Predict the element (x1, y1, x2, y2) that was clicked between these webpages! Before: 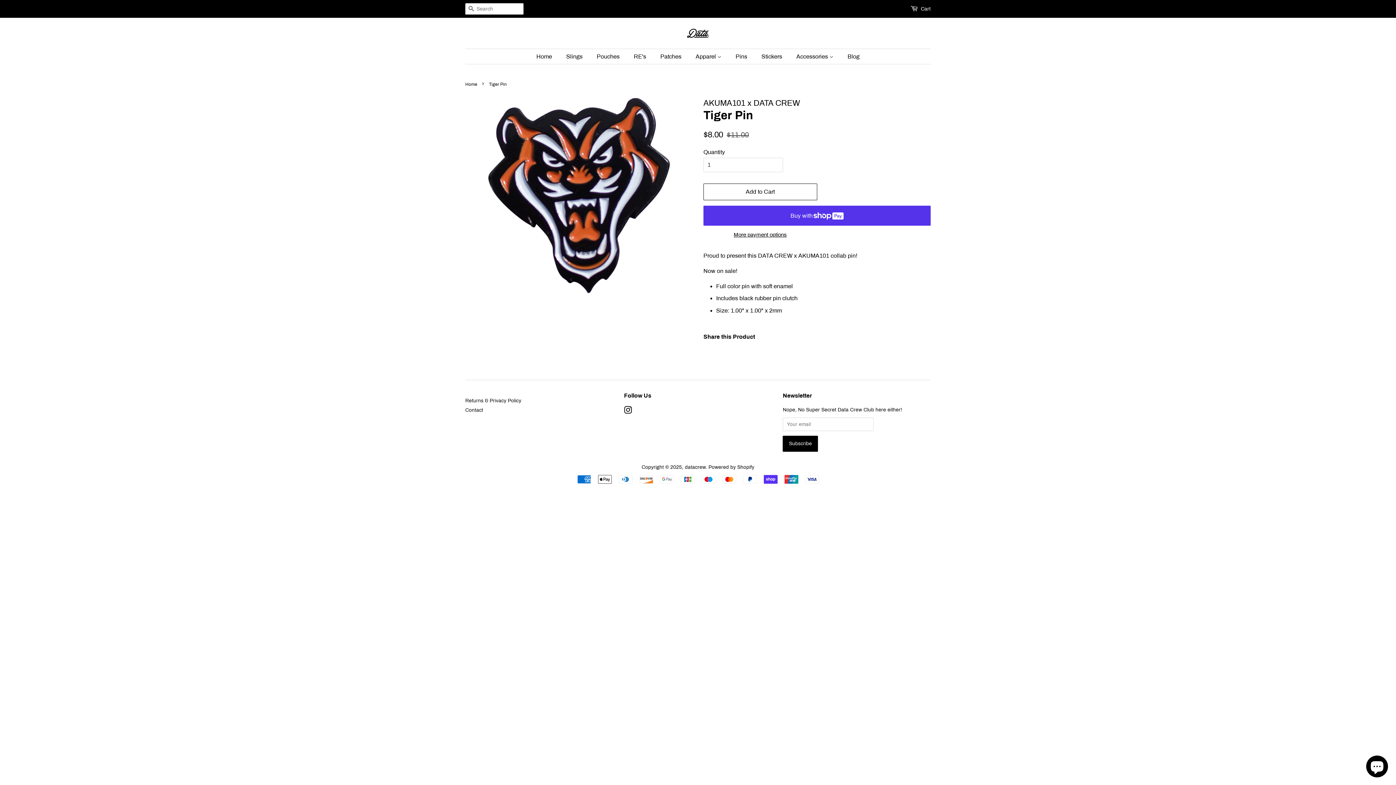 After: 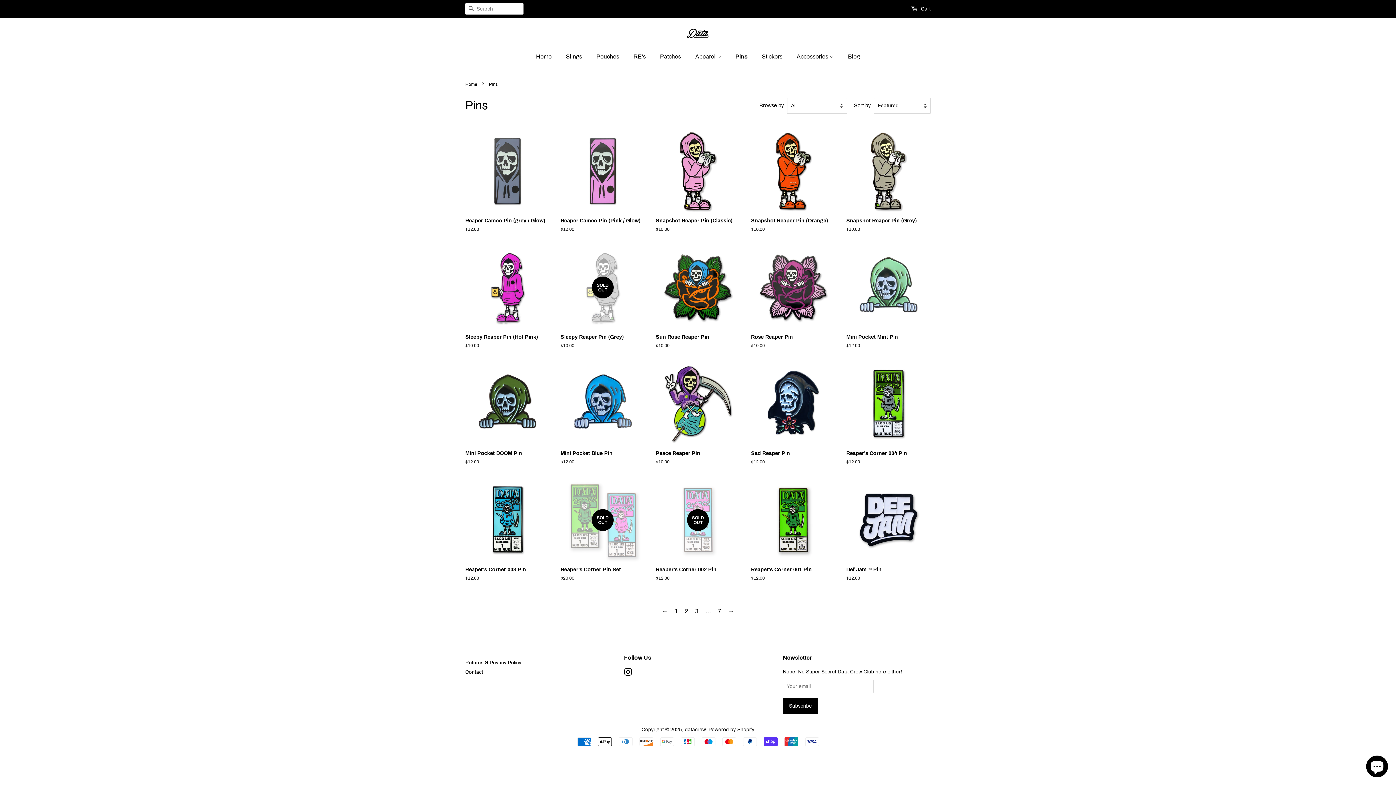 Action: label: Pins bbox: (730, 49, 754, 64)